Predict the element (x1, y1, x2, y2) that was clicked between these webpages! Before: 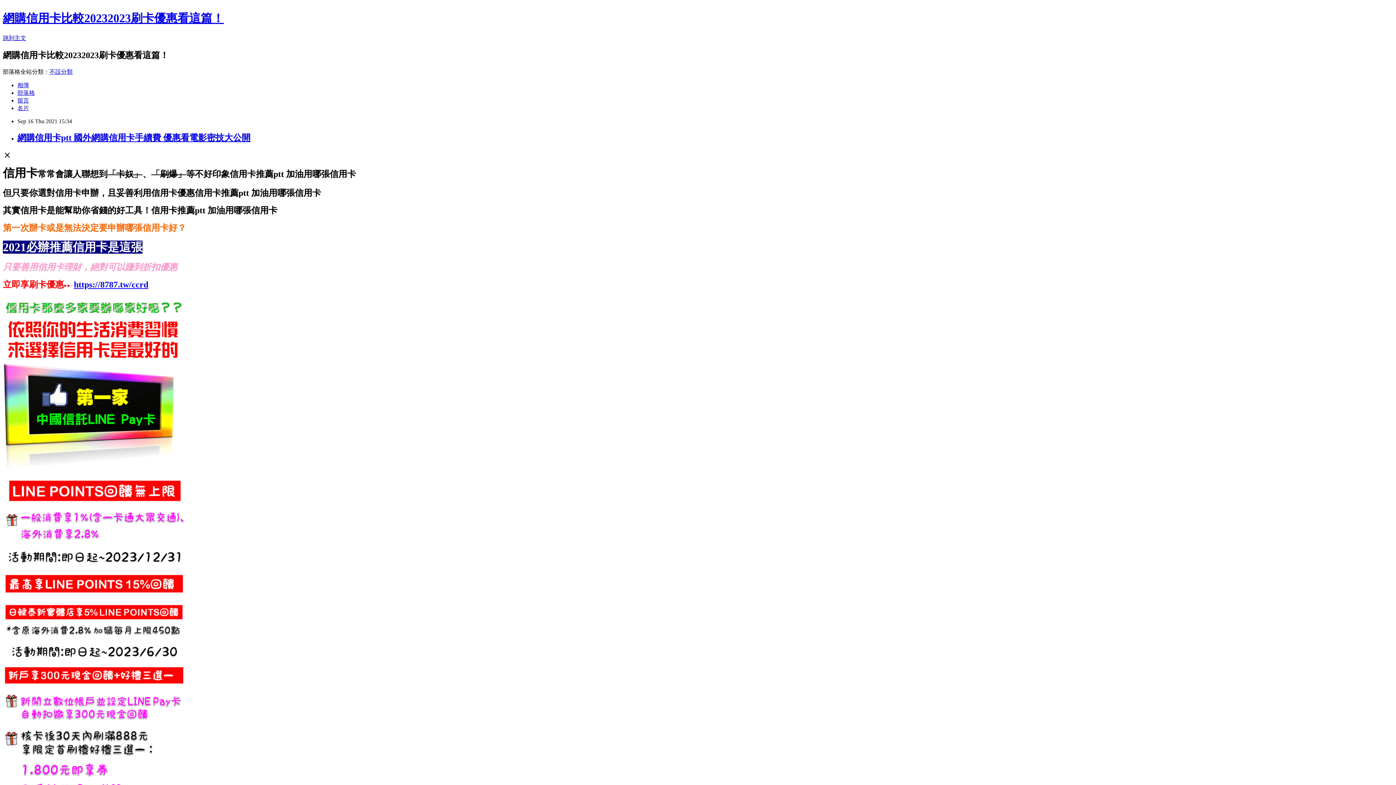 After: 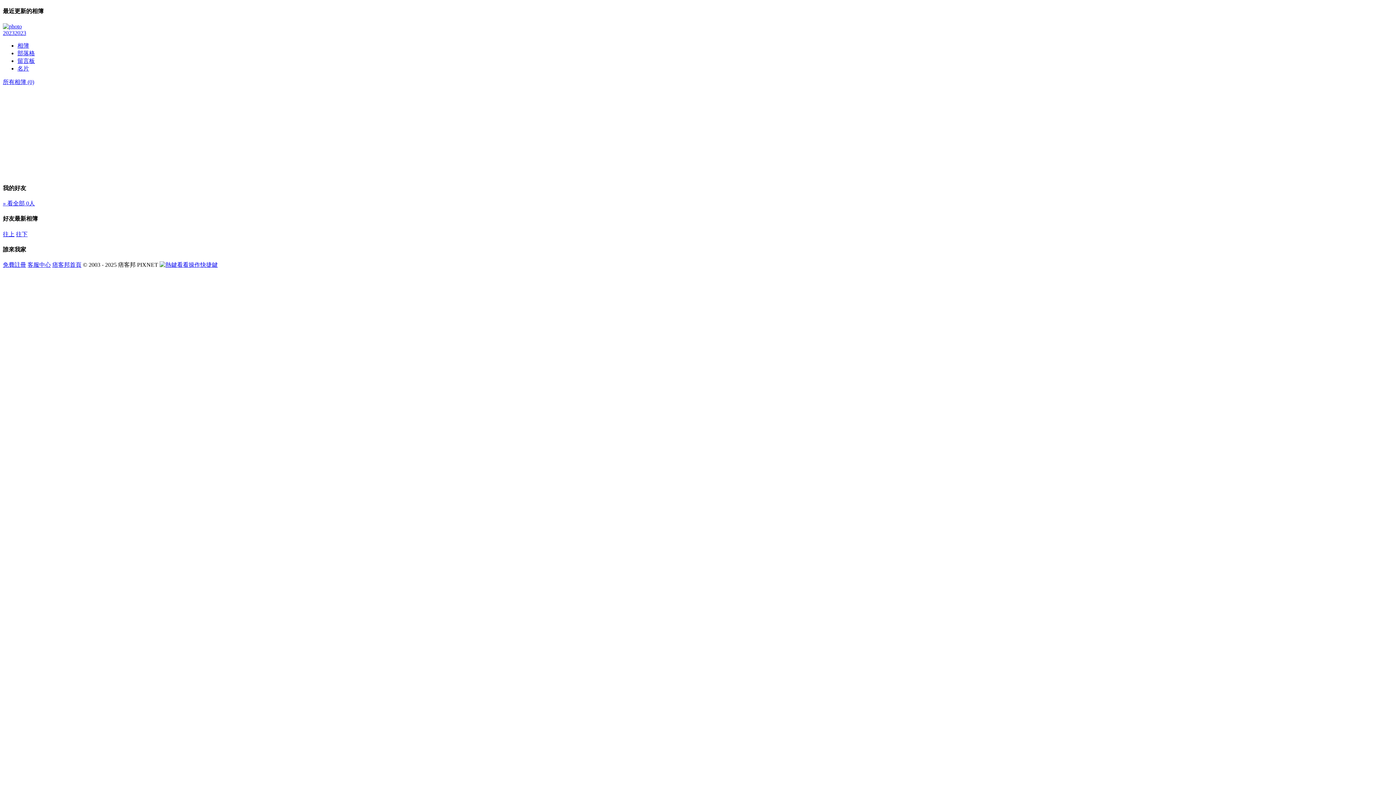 Action: label: 相簿 bbox: (17, 82, 29, 88)